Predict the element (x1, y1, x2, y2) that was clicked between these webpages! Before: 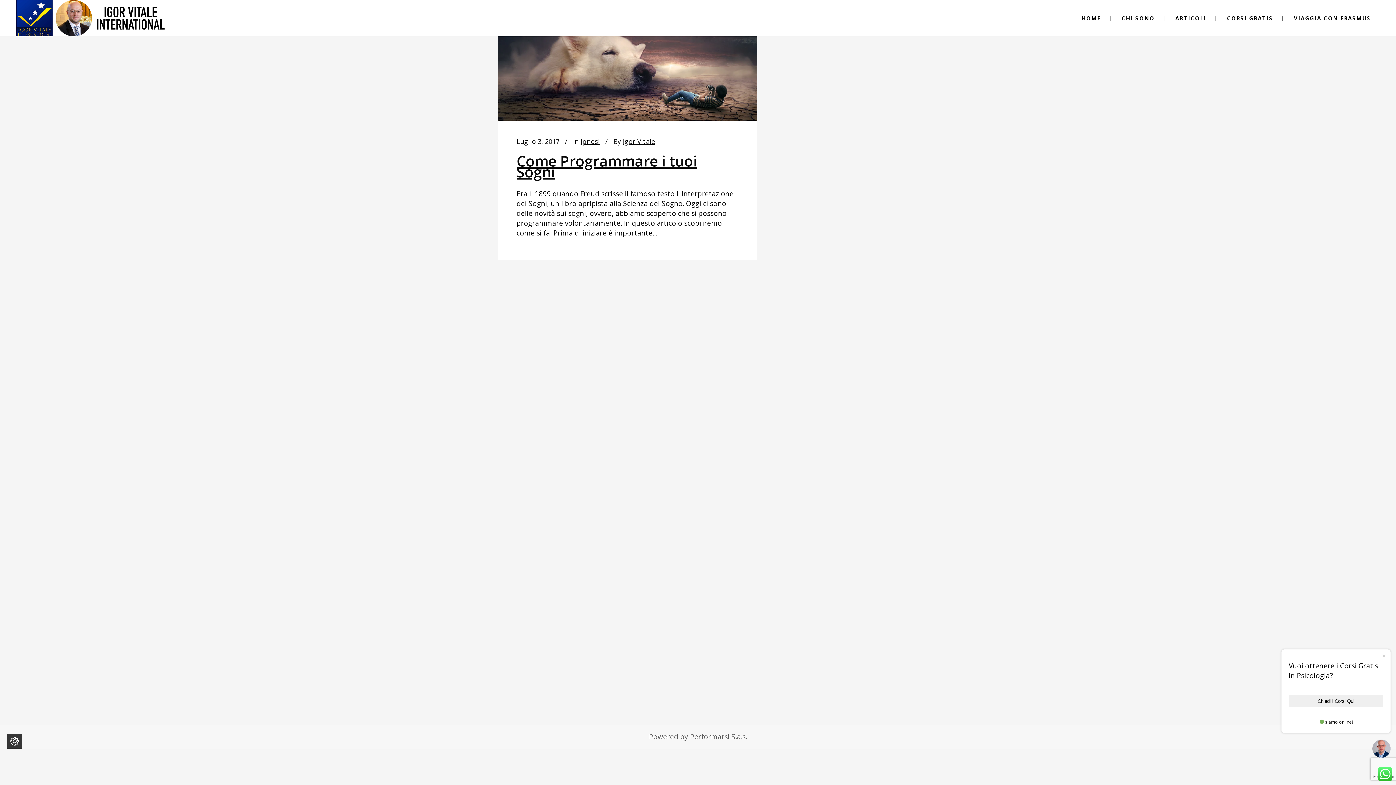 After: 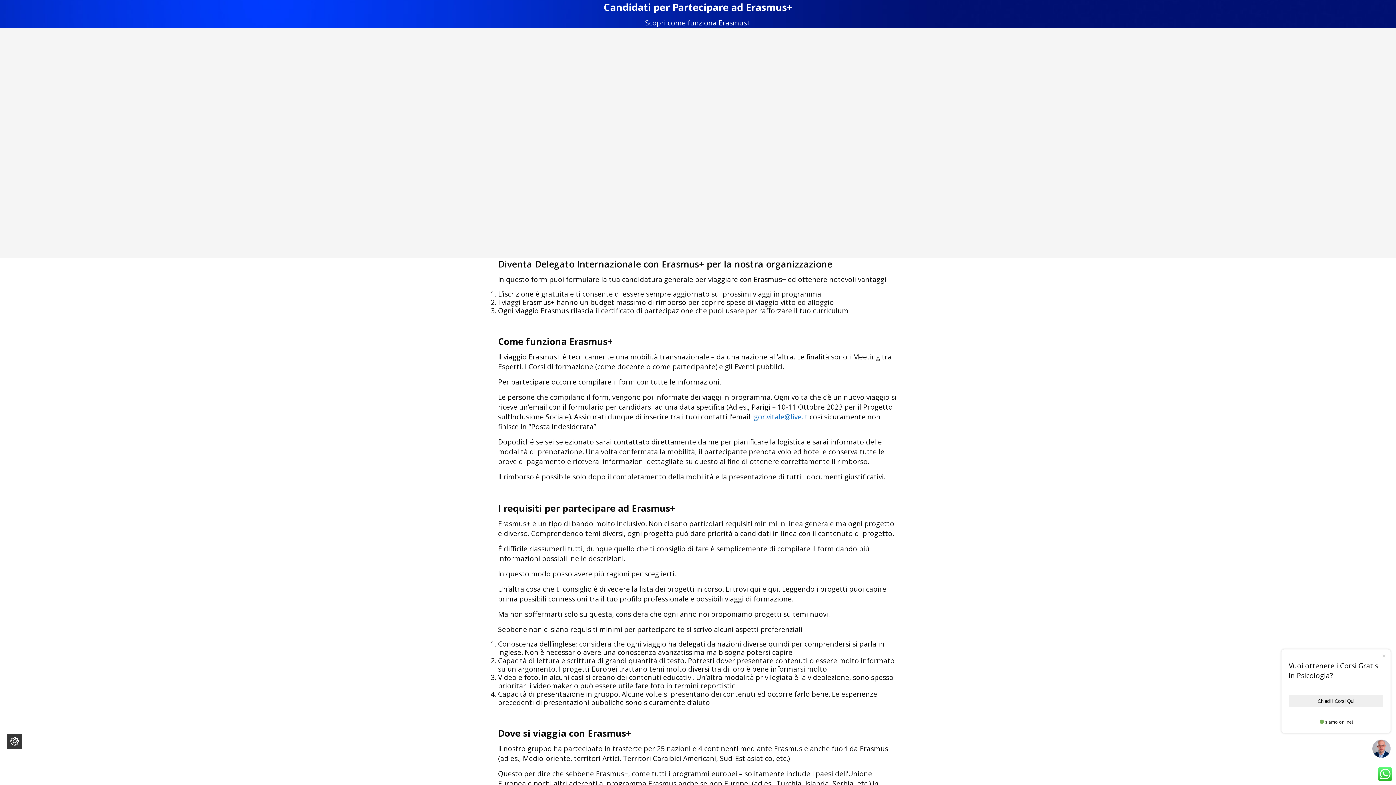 Action: bbox: (1285, 0, 1380, 36) label: VIAGGIA CON ERASMUS